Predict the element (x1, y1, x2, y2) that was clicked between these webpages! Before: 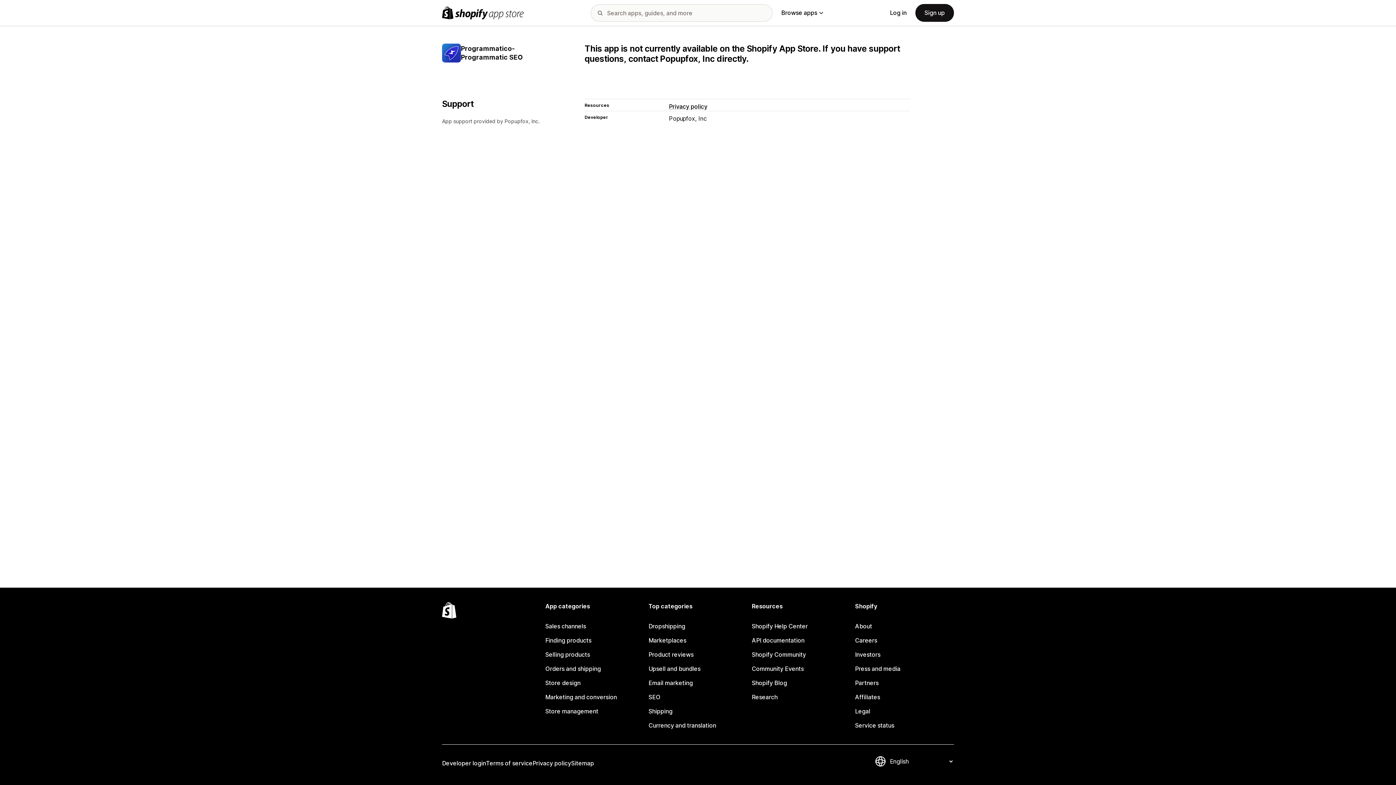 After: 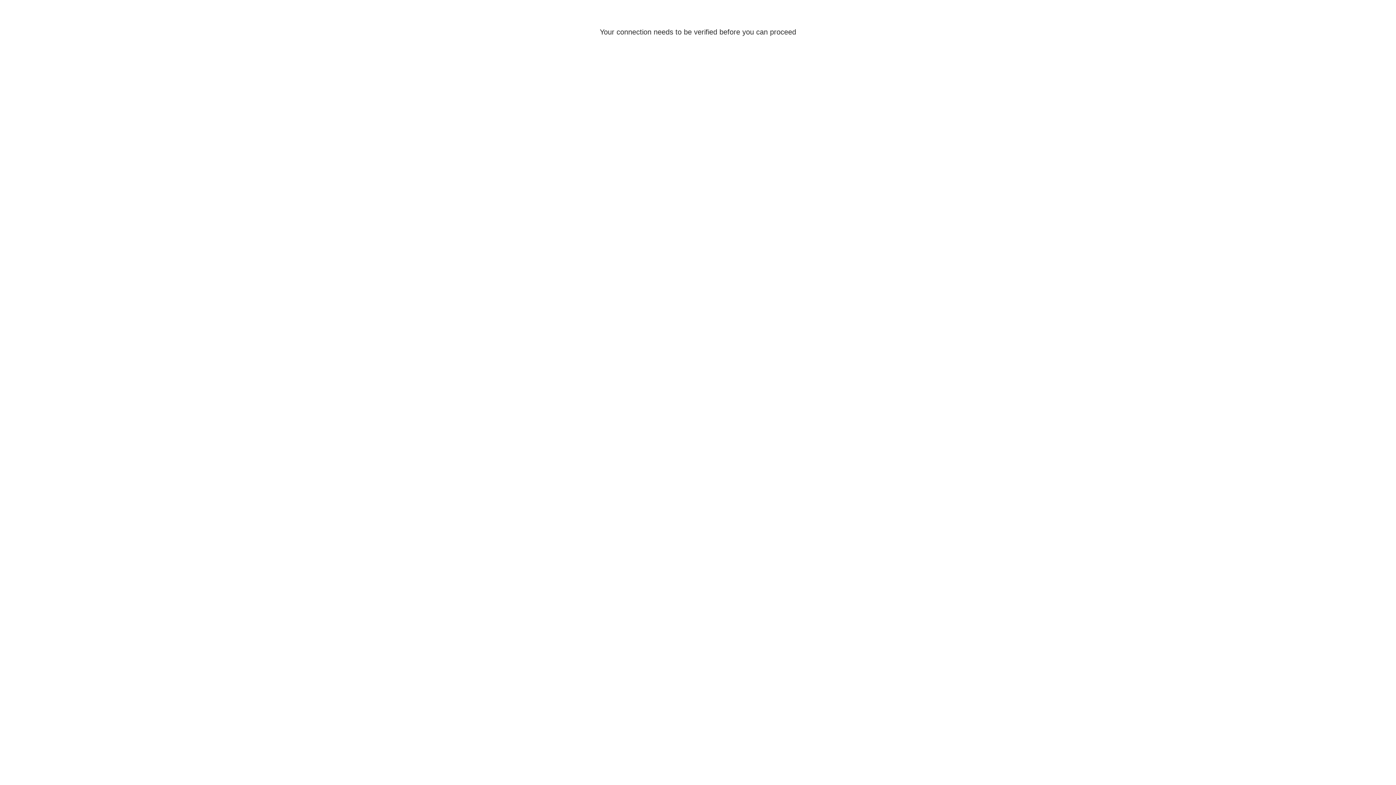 Action: bbox: (752, 619, 850, 633) label: Shopify Help Center